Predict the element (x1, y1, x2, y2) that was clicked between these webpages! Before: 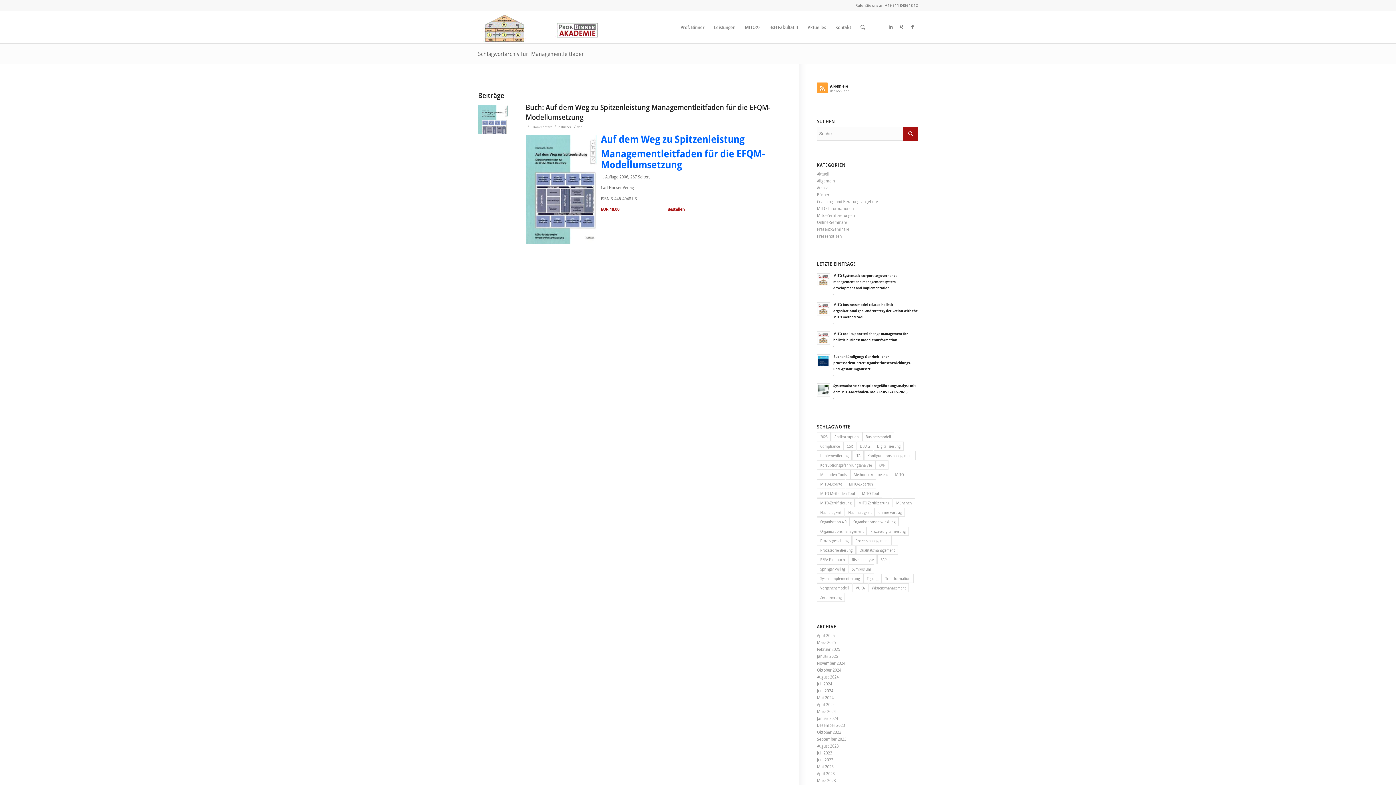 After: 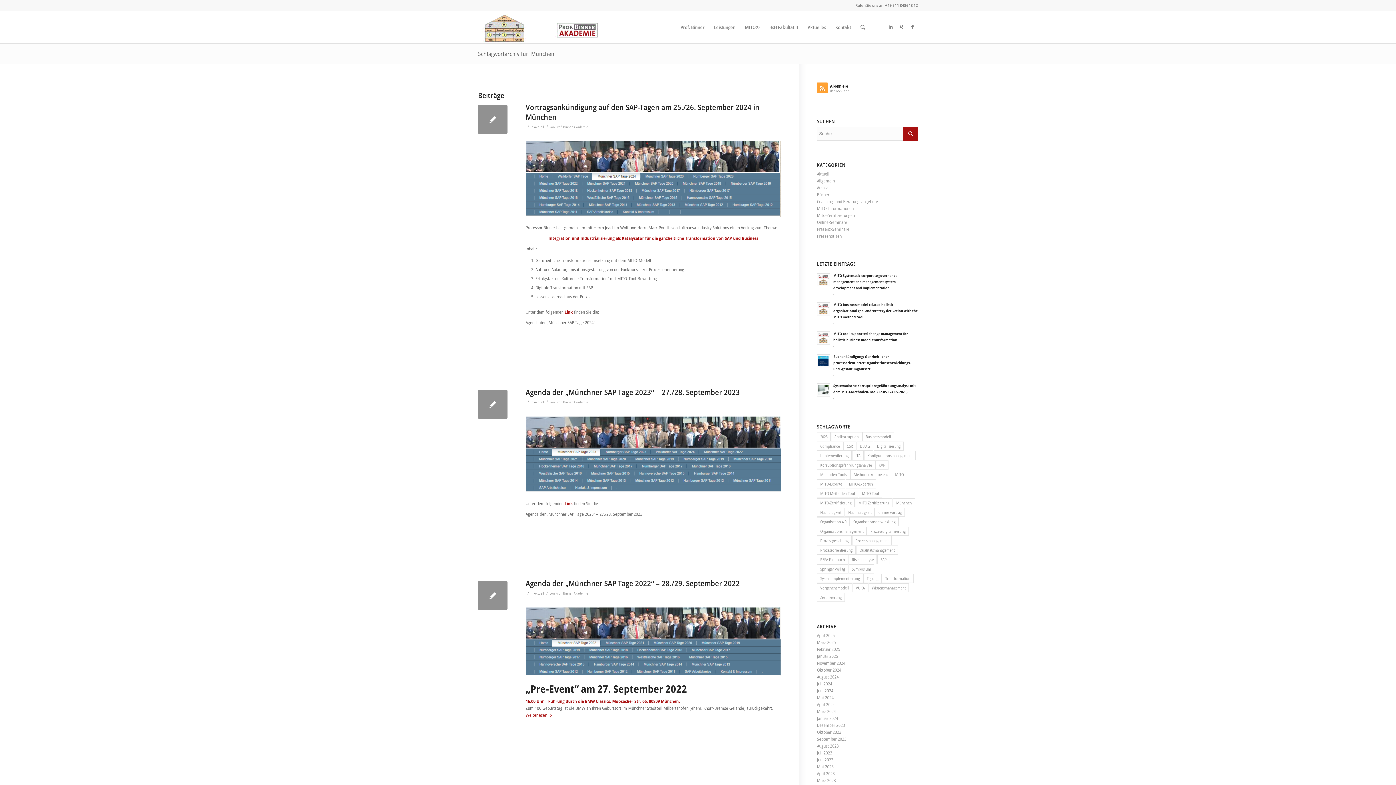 Action: bbox: (893, 498, 915, 507) label: München (3 Einträge)